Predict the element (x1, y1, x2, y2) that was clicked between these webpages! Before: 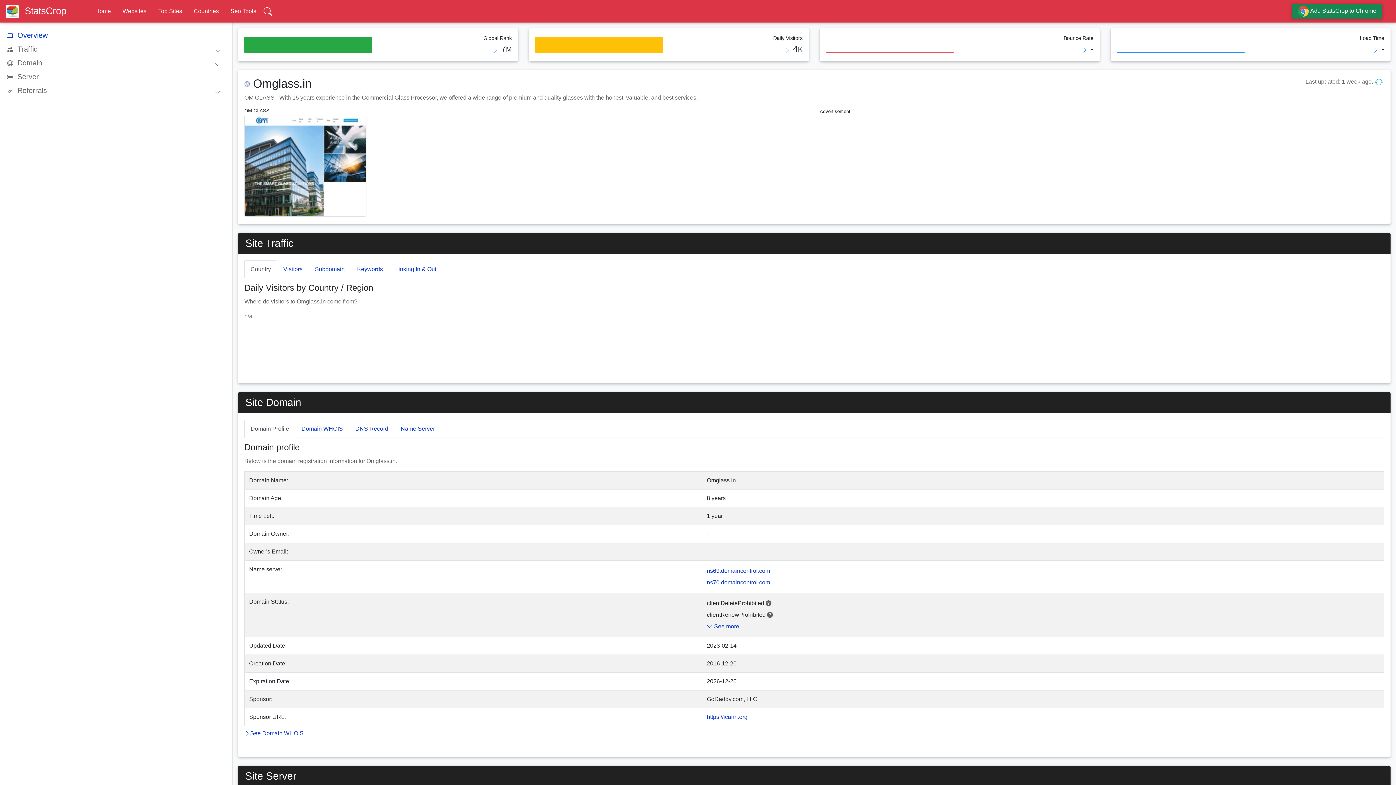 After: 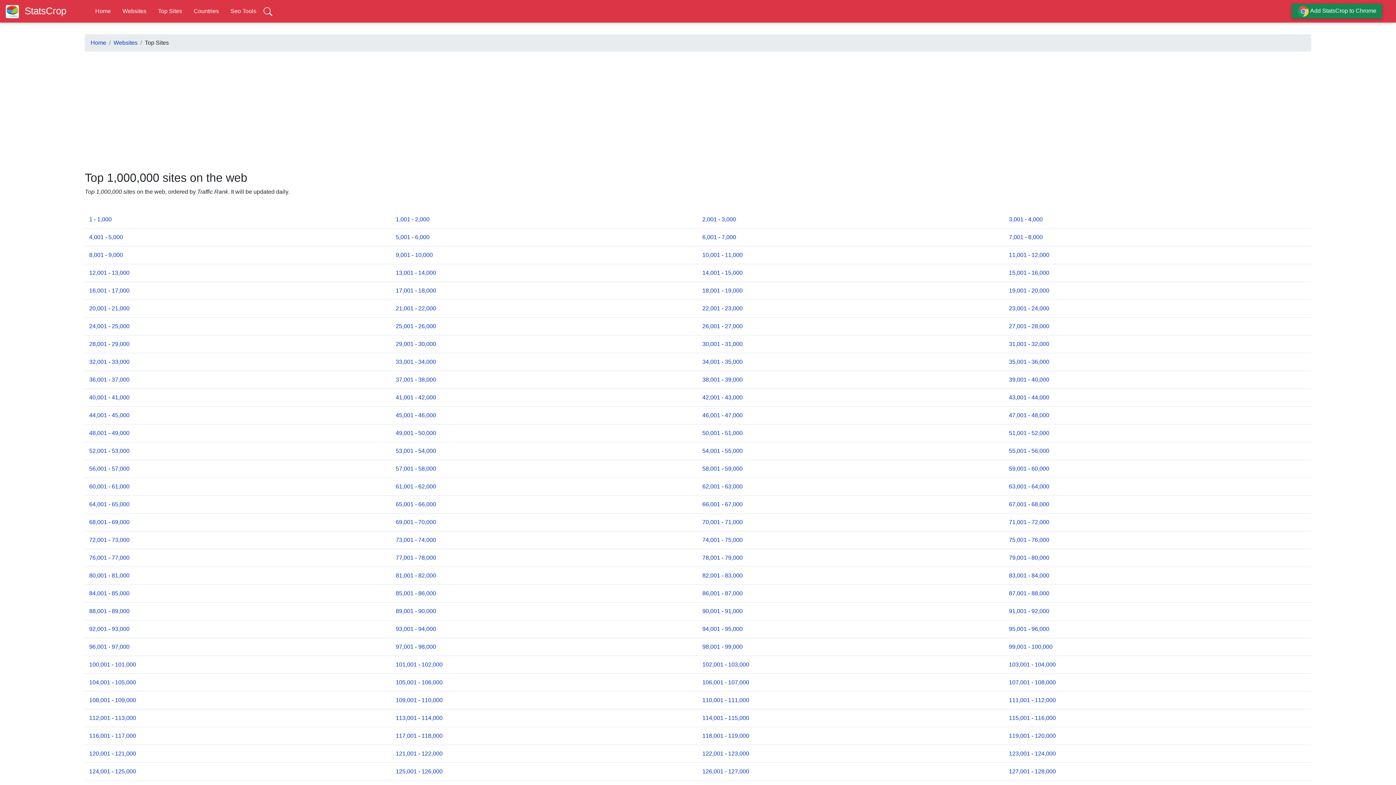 Action: label: Top Sites bbox: (158, 7, 182, 14)